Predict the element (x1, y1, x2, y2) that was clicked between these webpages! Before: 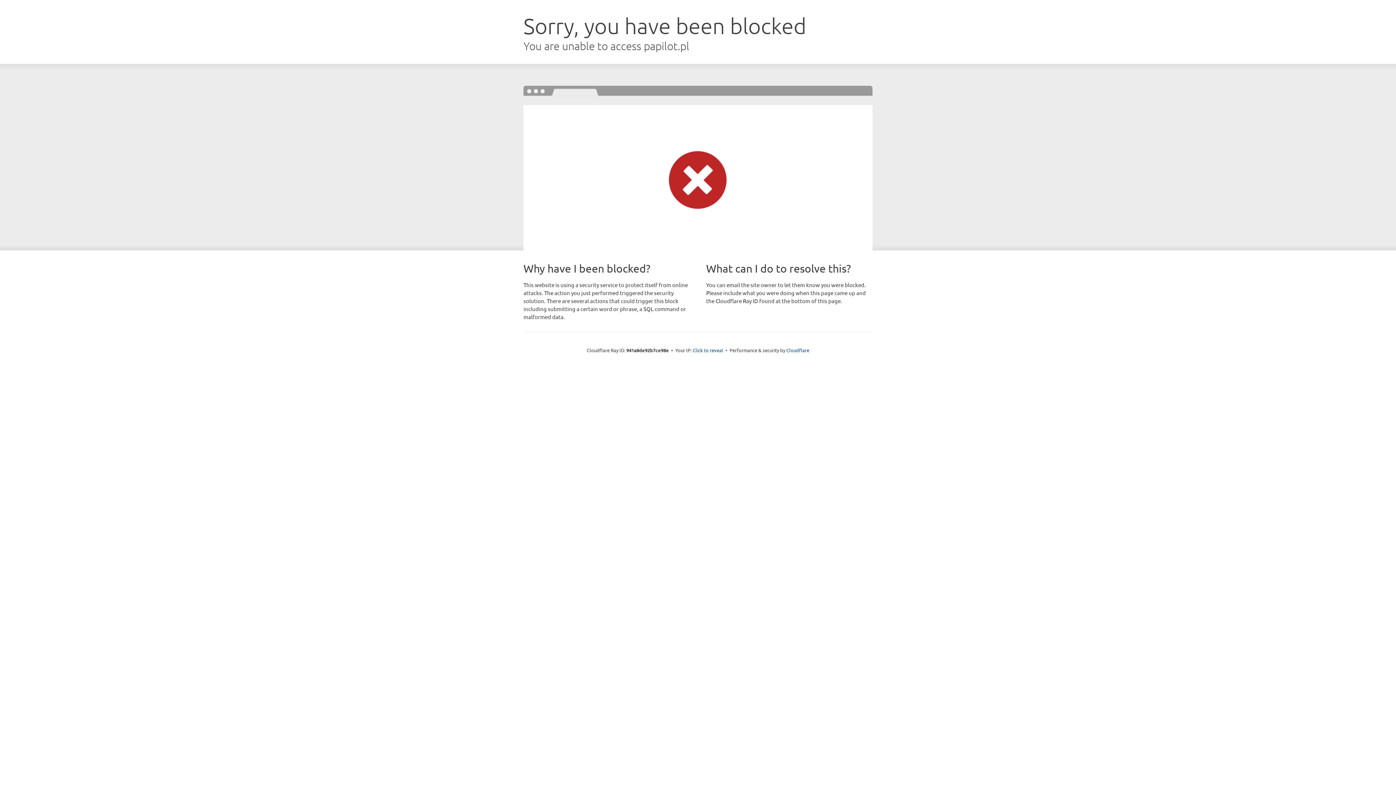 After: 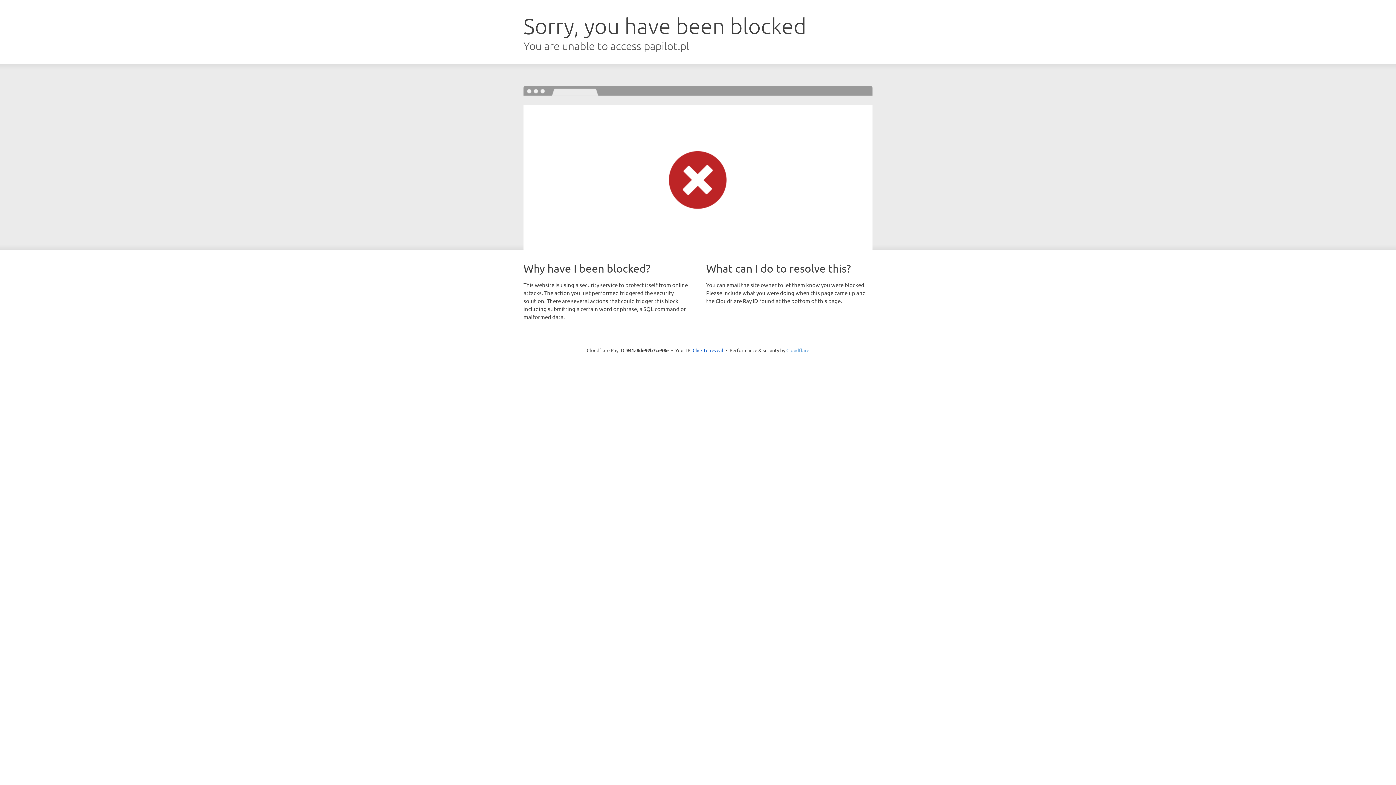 Action: label: Cloudflare bbox: (786, 347, 809, 353)